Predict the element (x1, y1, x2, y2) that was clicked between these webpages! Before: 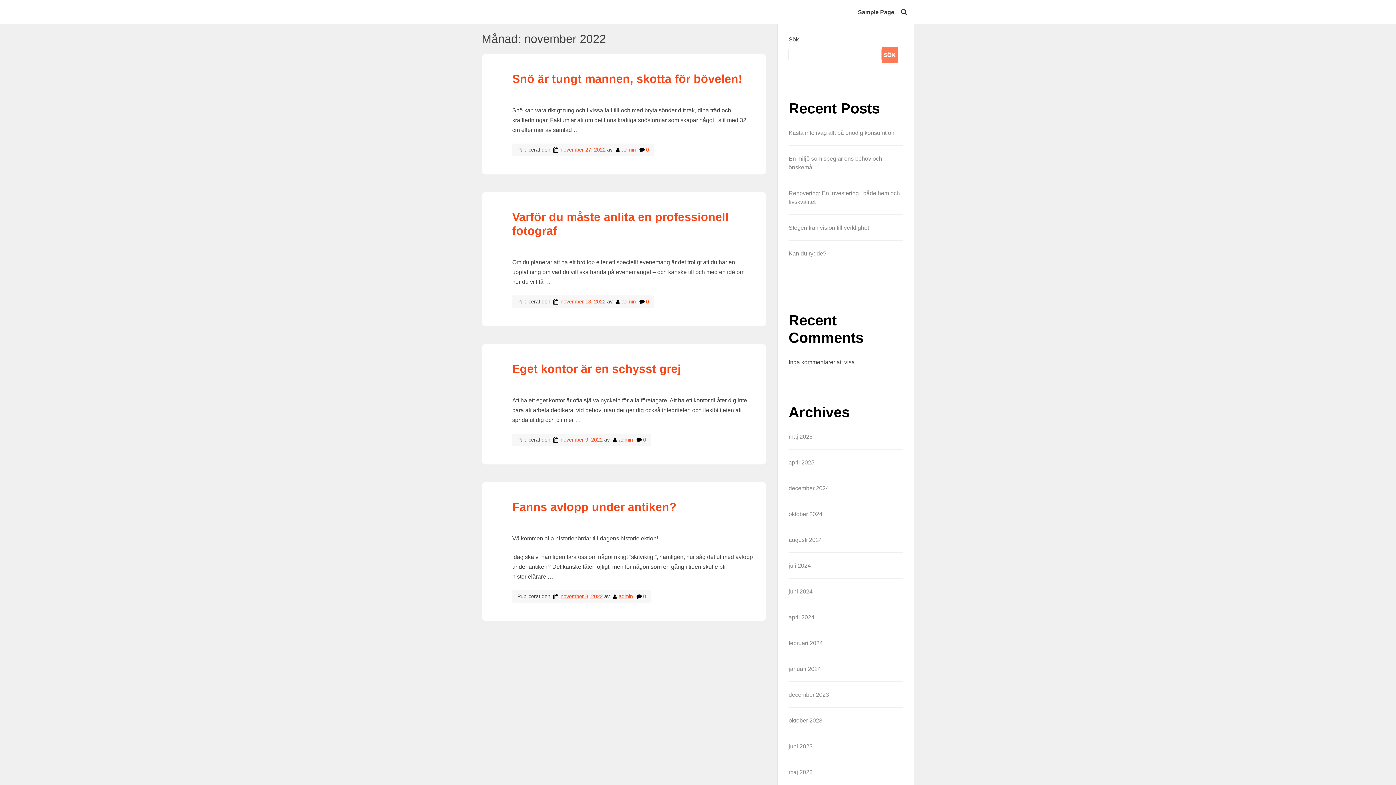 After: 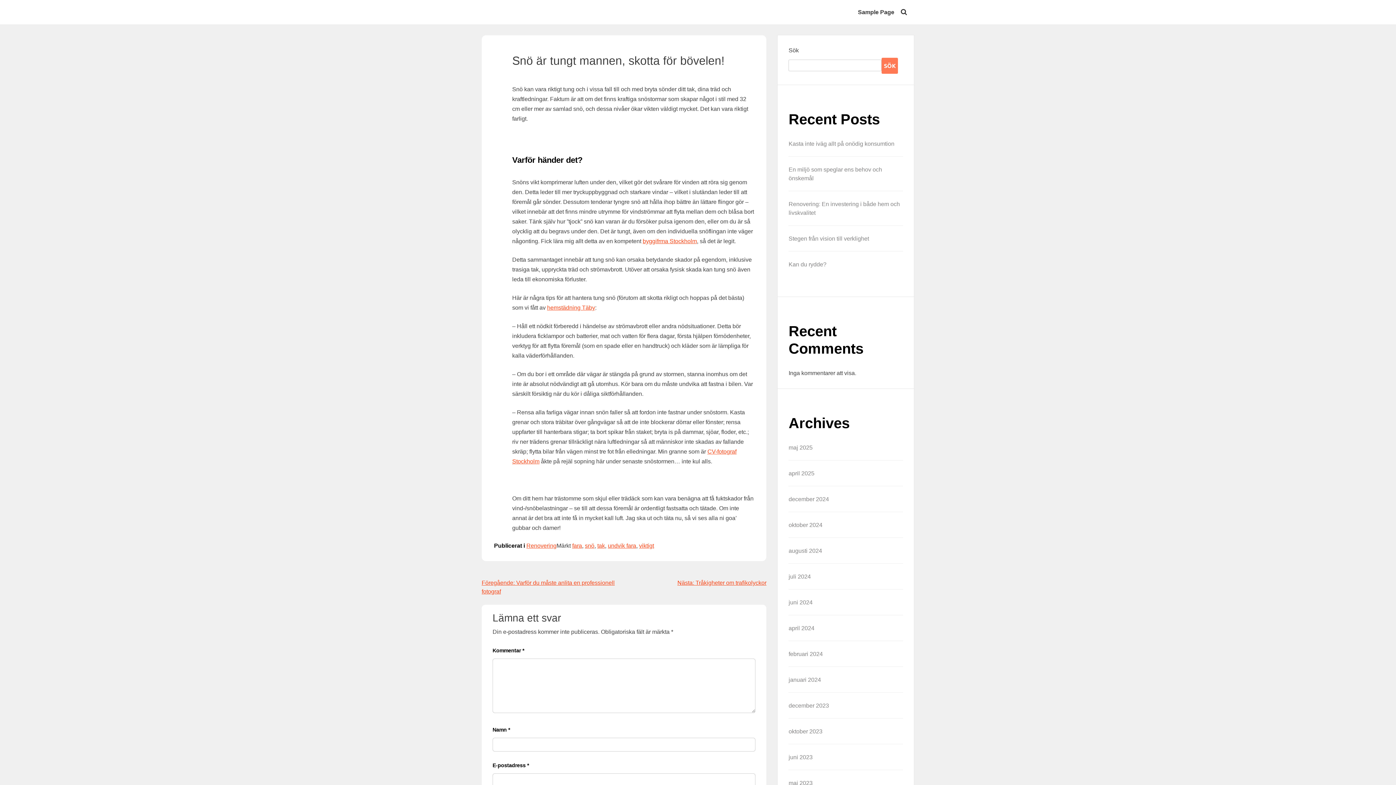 Action: label: november 27, 2022 bbox: (553, 146, 605, 152)